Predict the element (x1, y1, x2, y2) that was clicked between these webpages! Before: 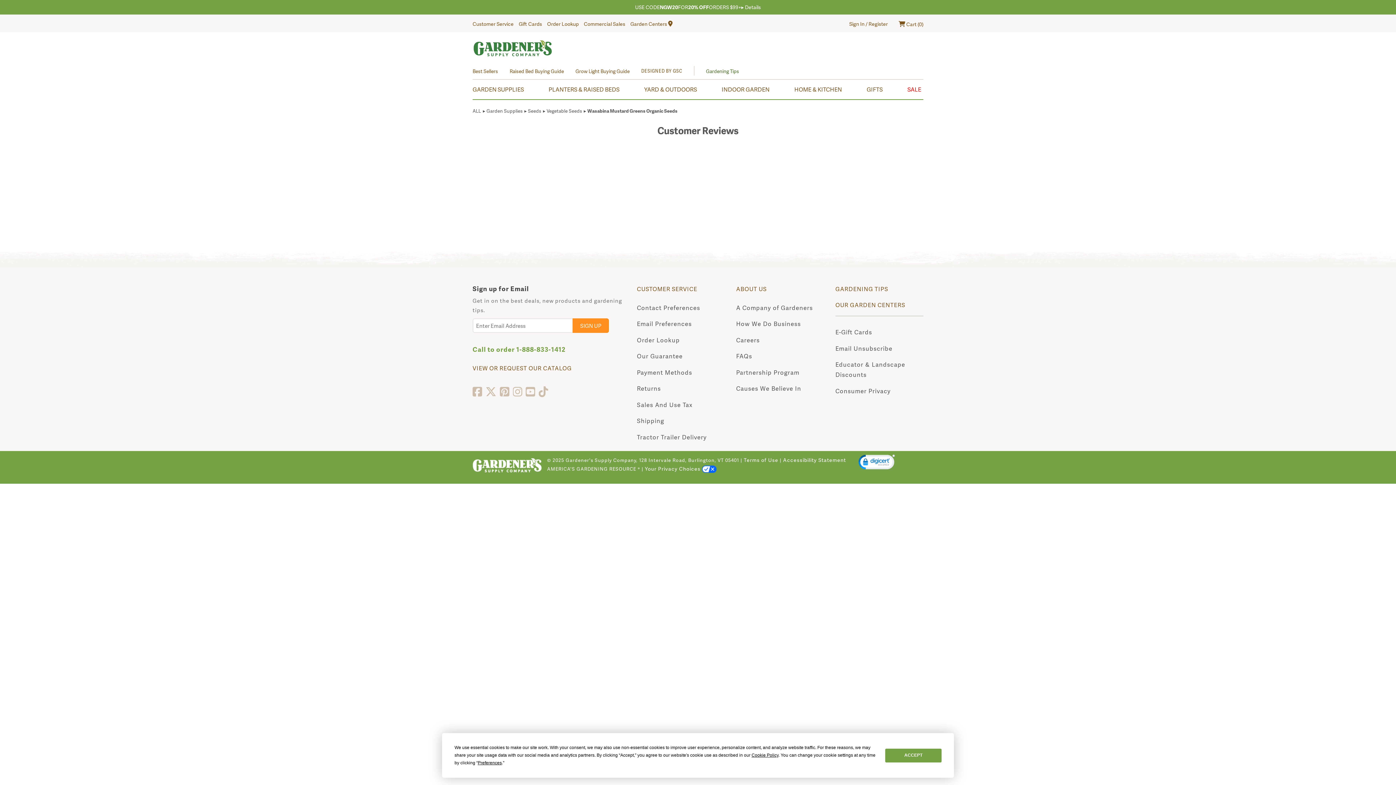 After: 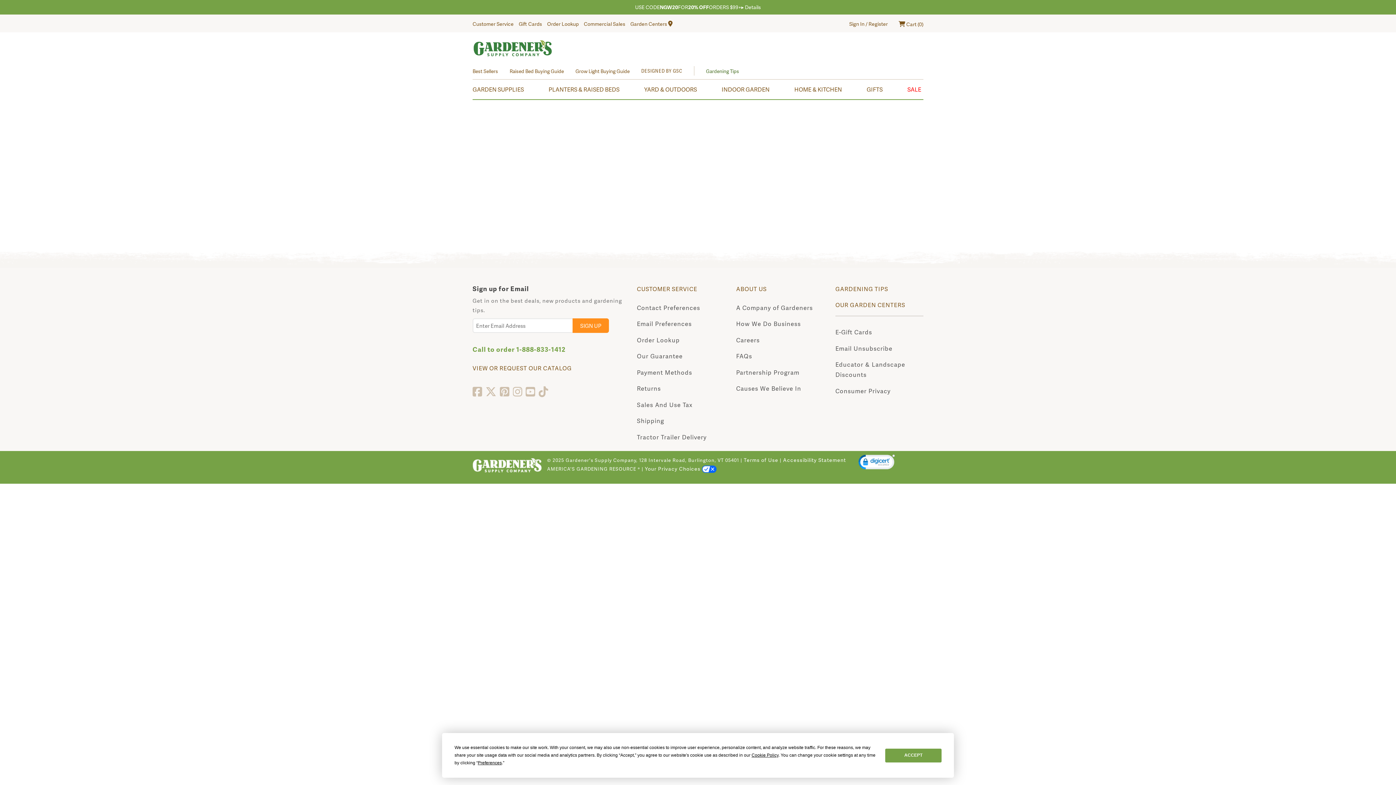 Action: bbox: (518, 20, 542, 27) label: Gift Cards